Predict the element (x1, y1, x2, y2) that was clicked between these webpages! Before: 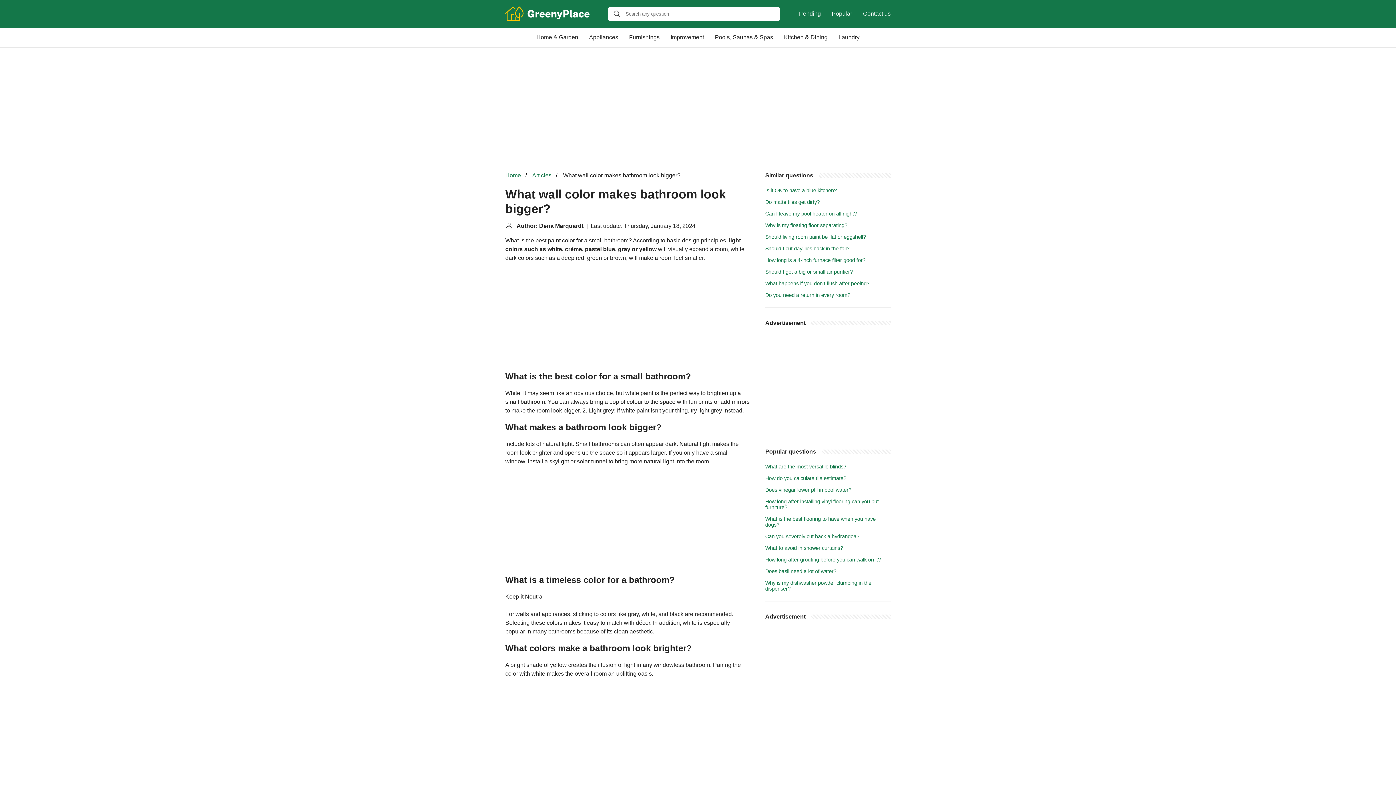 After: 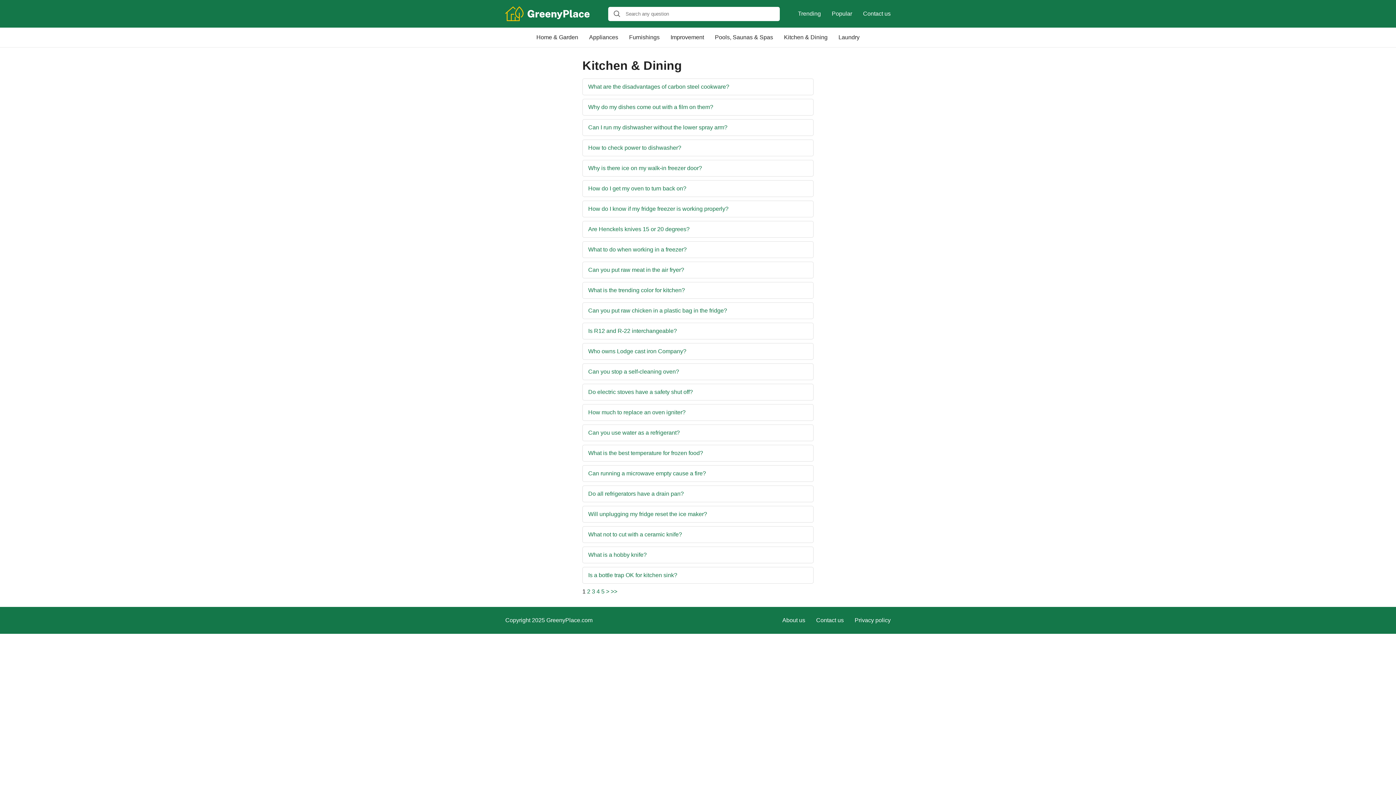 Action: bbox: (778, 27, 833, 47) label: Kitchen & Dining